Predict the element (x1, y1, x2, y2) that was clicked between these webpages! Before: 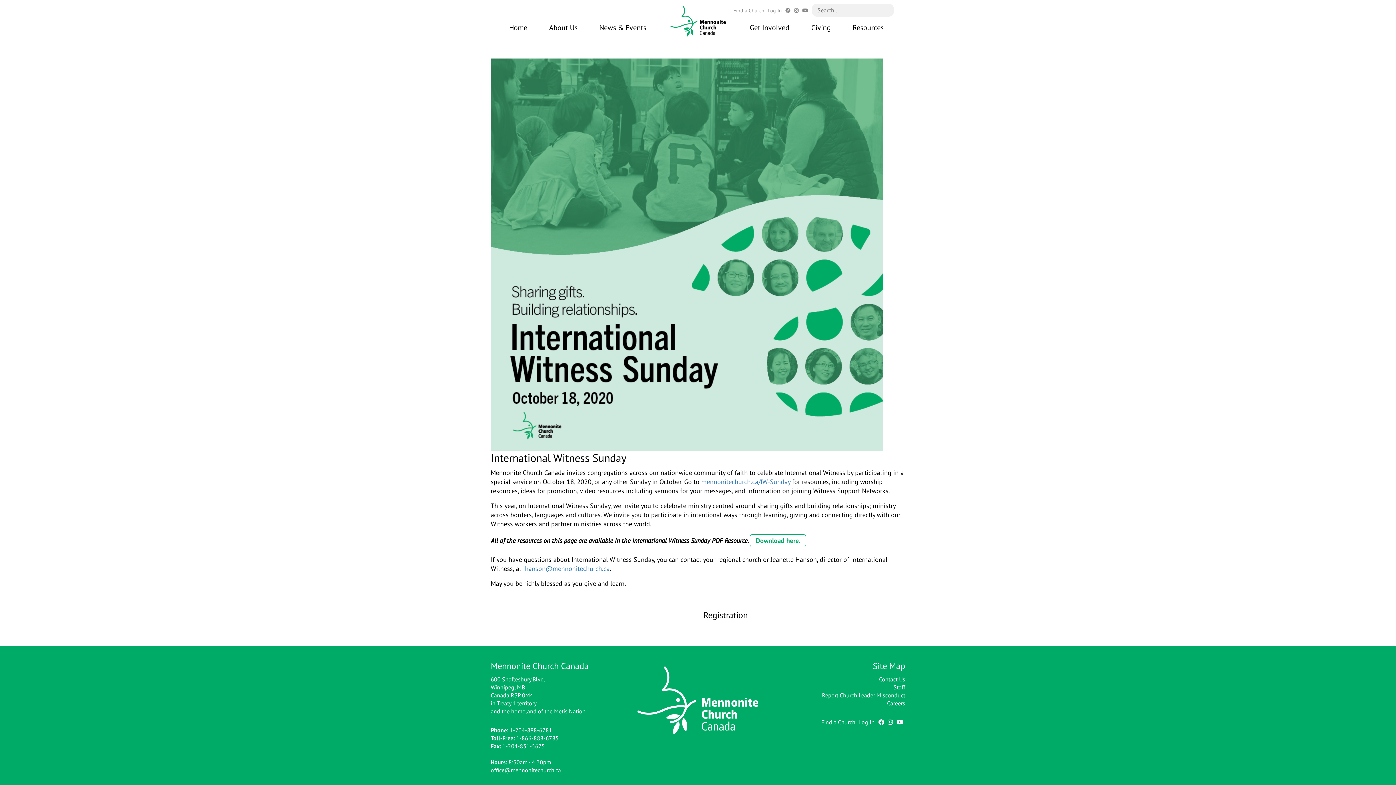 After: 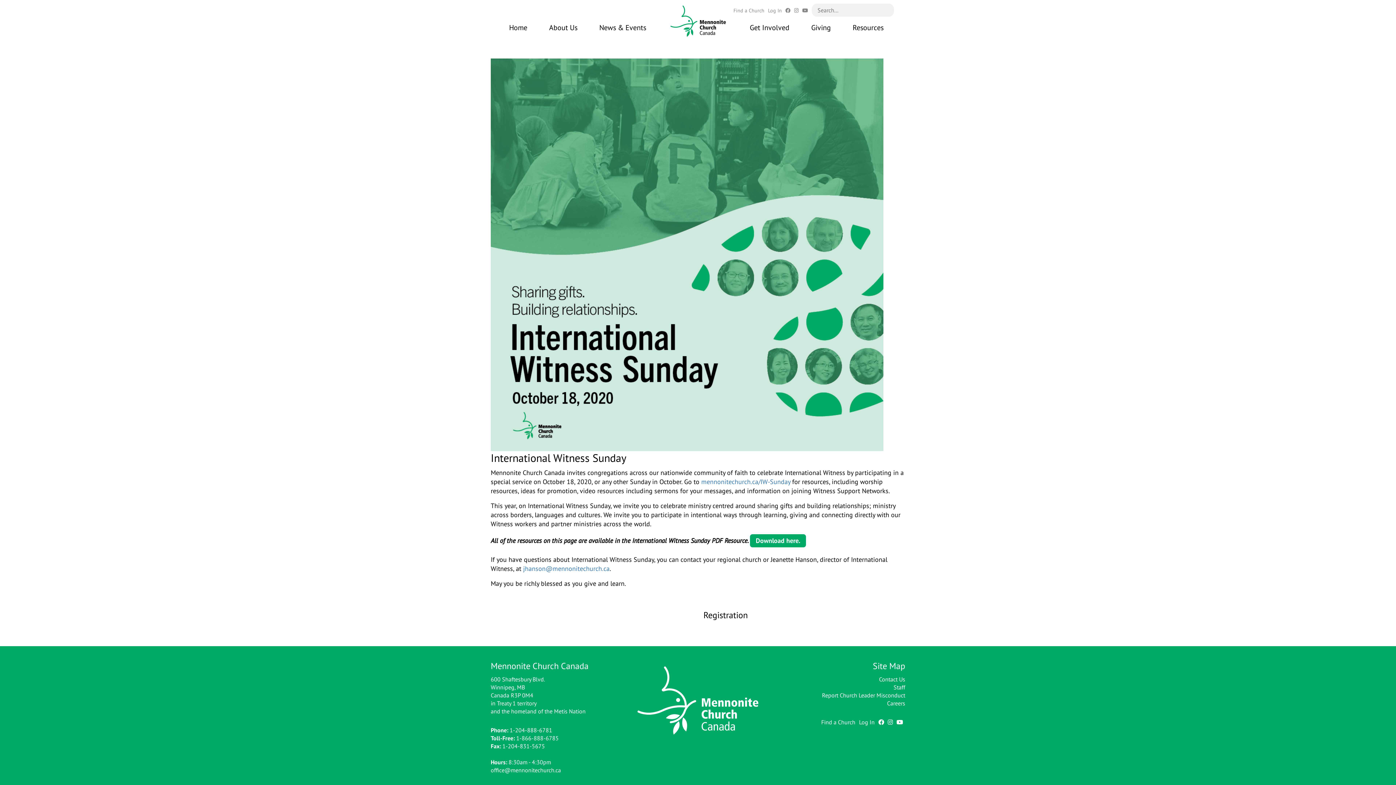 Action: label: Download here. bbox: (750, 534, 806, 547)